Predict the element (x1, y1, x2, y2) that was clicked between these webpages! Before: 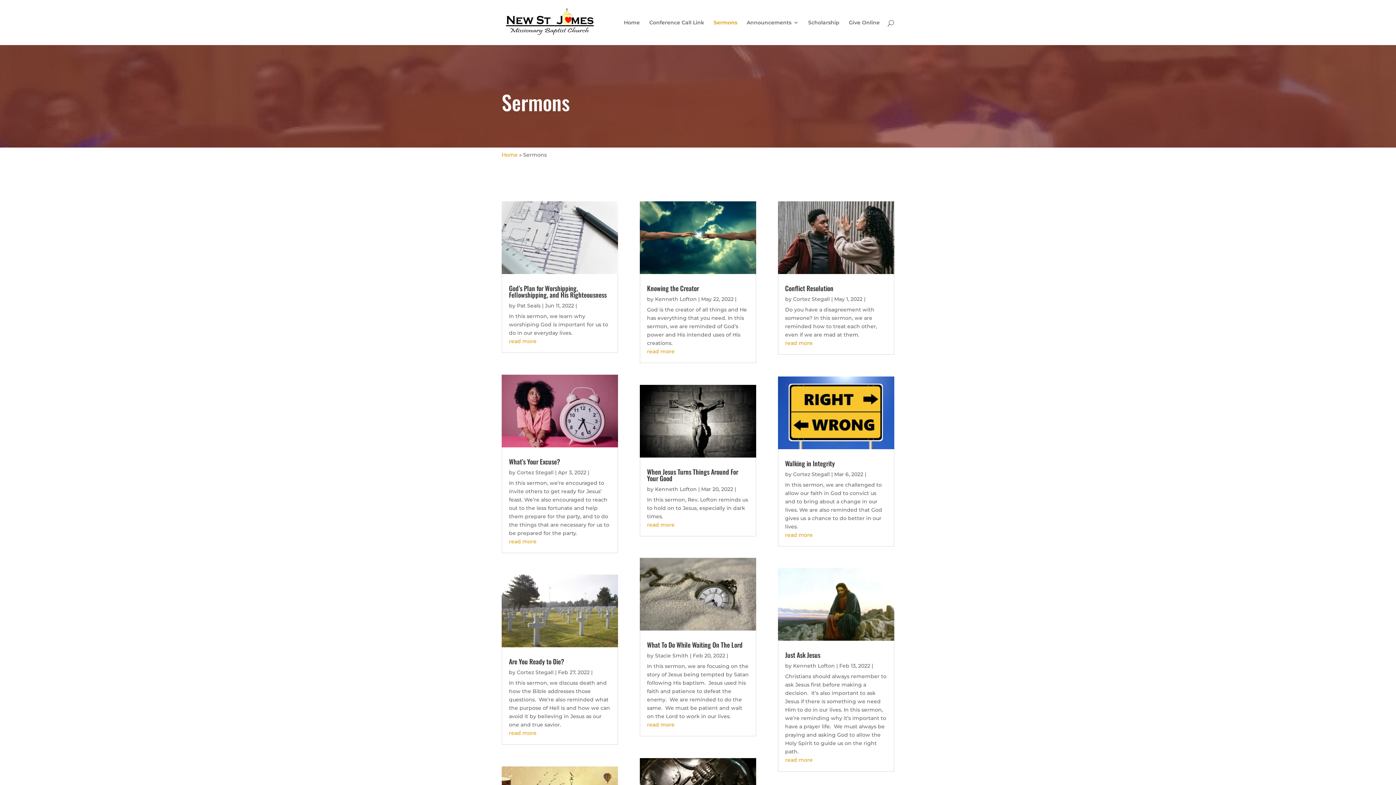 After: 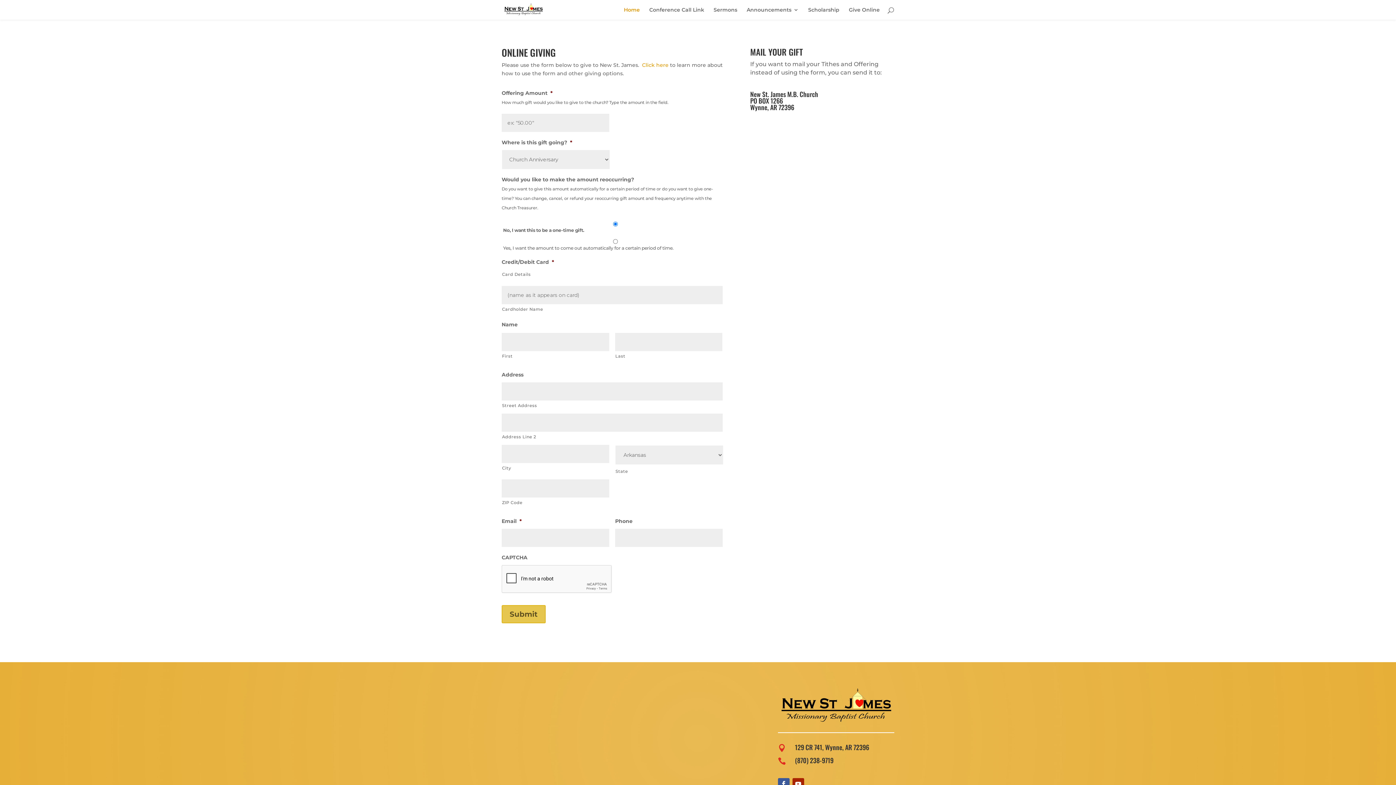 Action: bbox: (849, 20, 880, 45) label: Give Online